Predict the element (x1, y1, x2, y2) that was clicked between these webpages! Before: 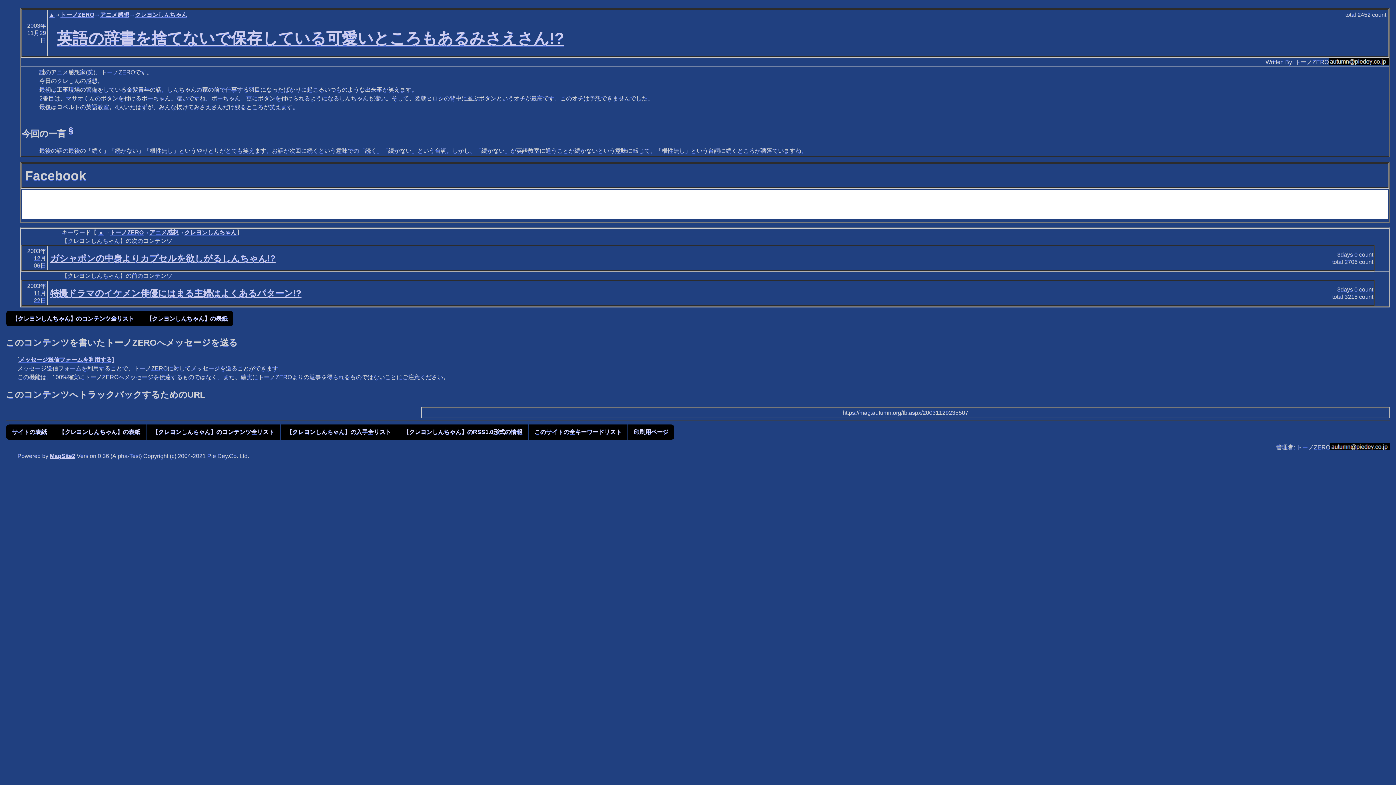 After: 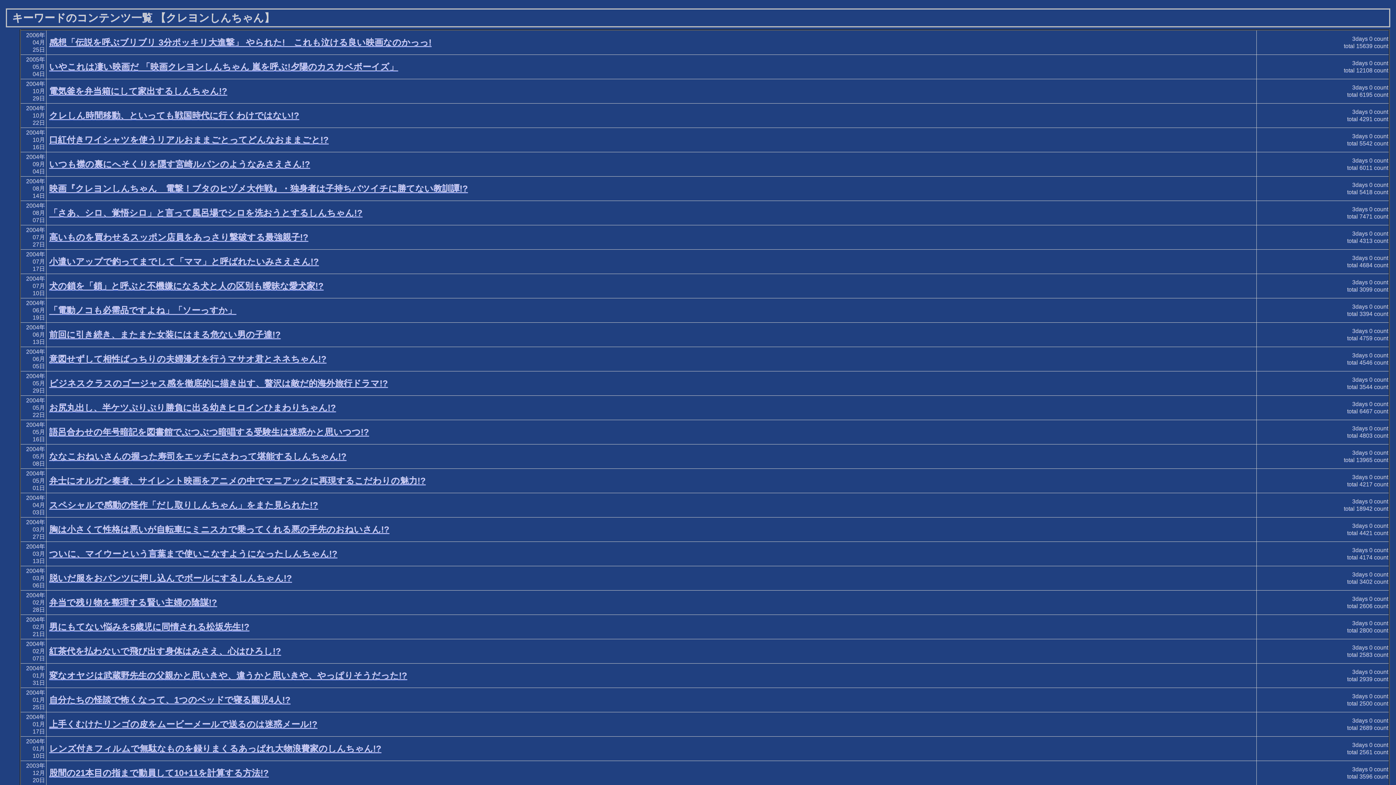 Action: bbox: (146, 424, 280, 440) label: 【クレヨンしんちゃん】のコンテンツ全リスト